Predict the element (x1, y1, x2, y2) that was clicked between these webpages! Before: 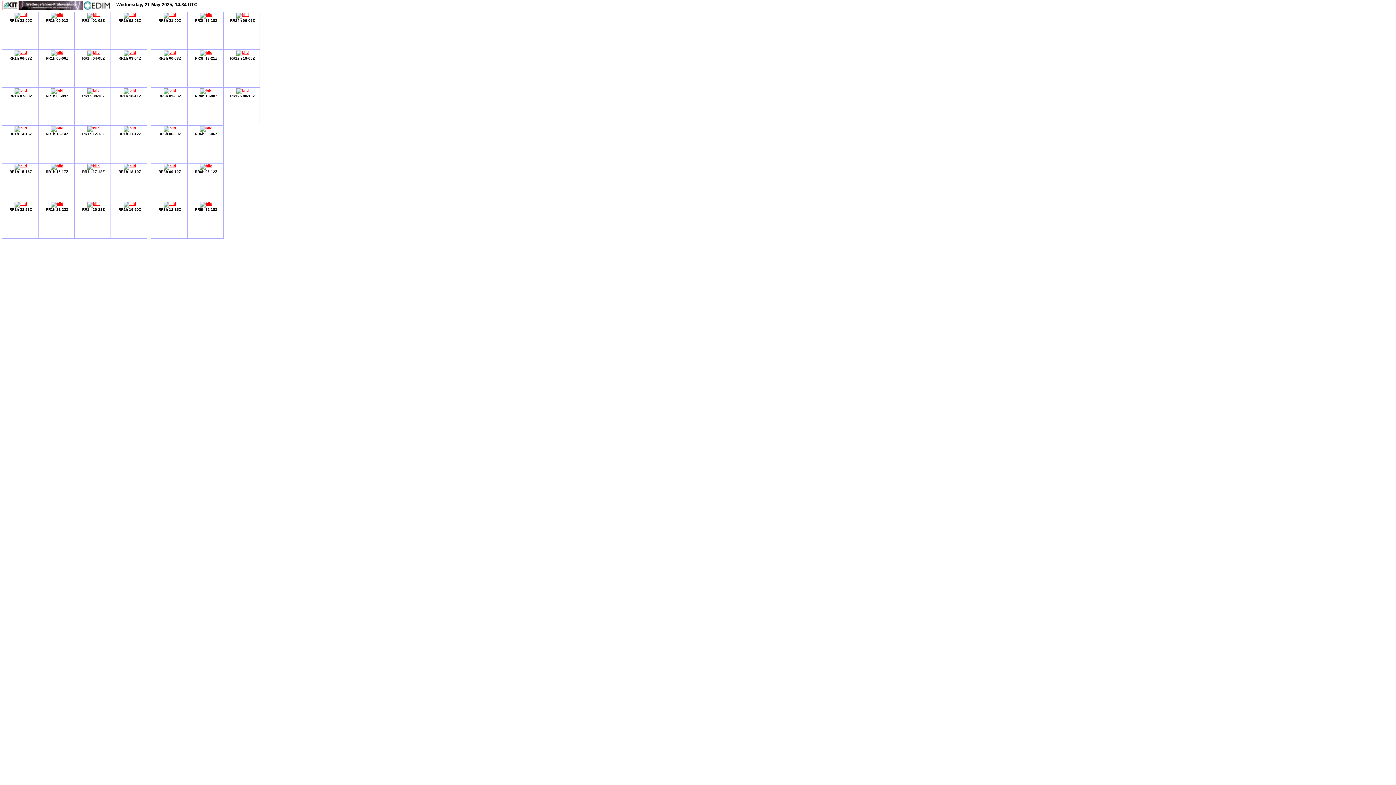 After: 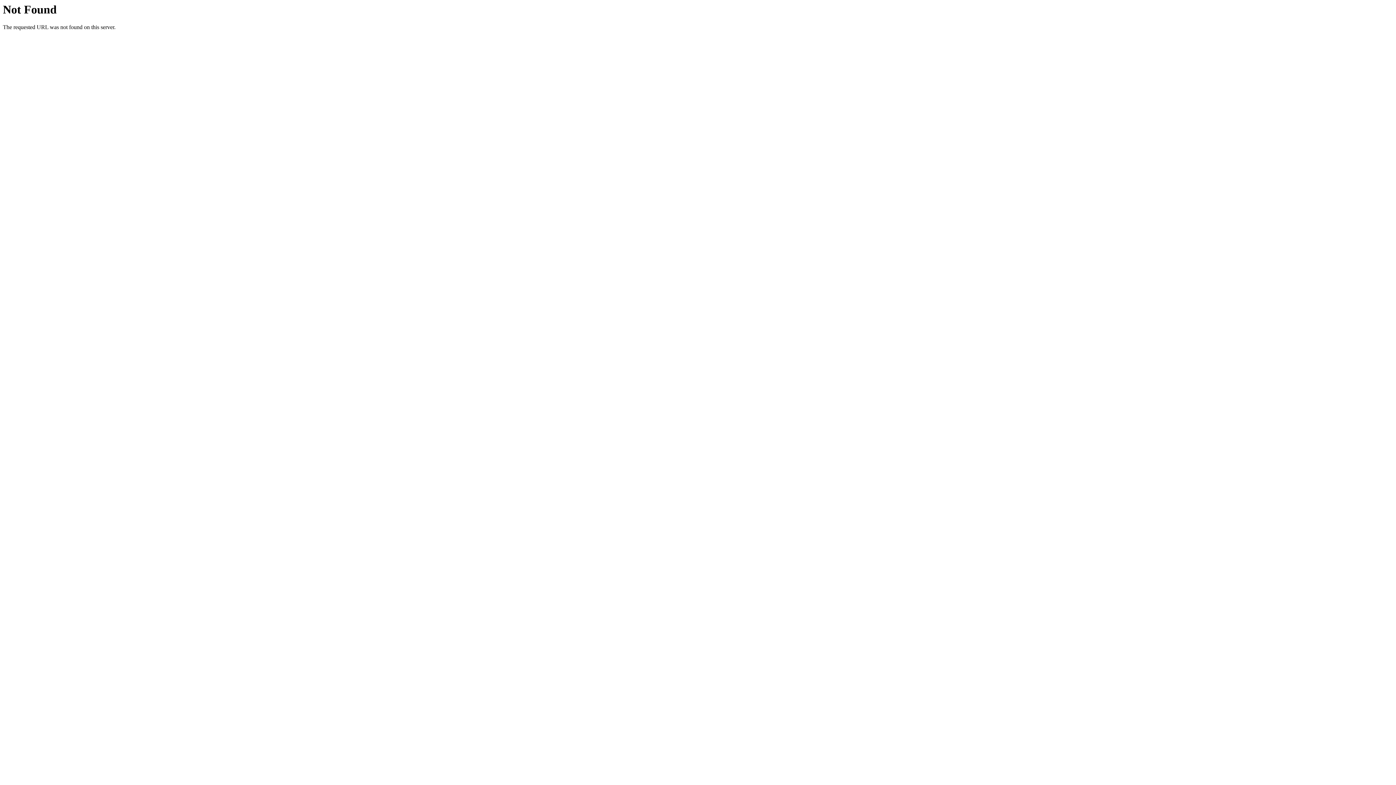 Action: bbox: (50, 201, 63, 205)